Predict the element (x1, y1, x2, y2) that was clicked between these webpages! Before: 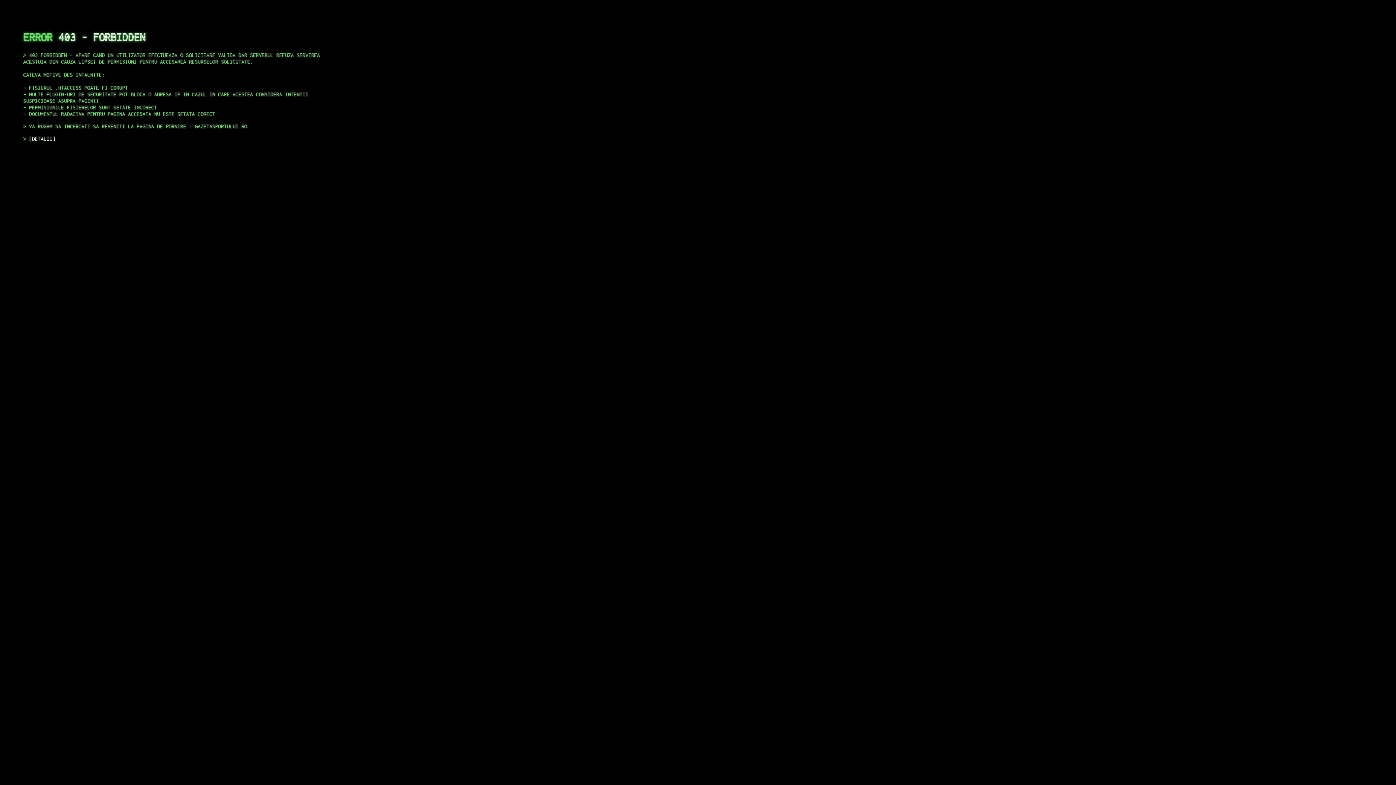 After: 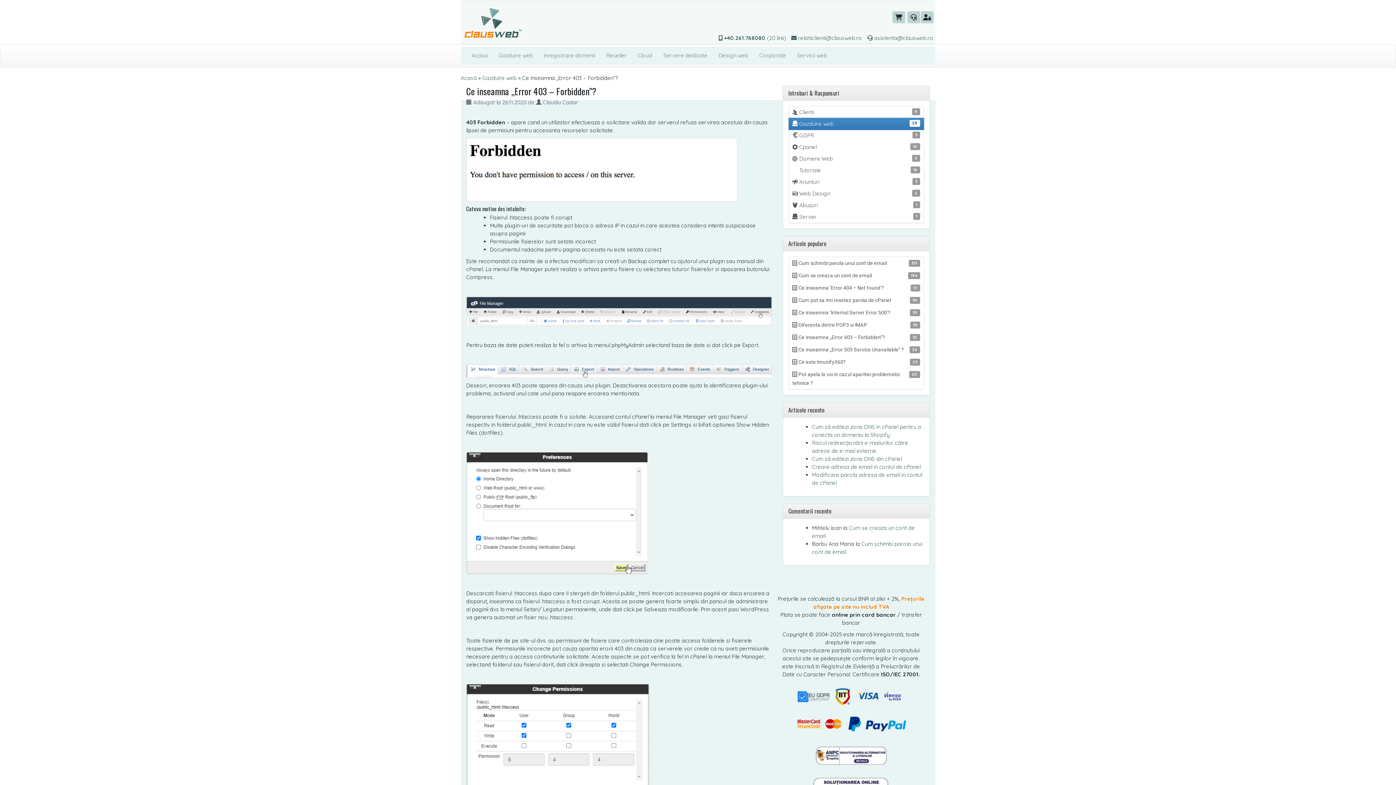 Action: label: DETALII bbox: (29, 135, 55, 141)